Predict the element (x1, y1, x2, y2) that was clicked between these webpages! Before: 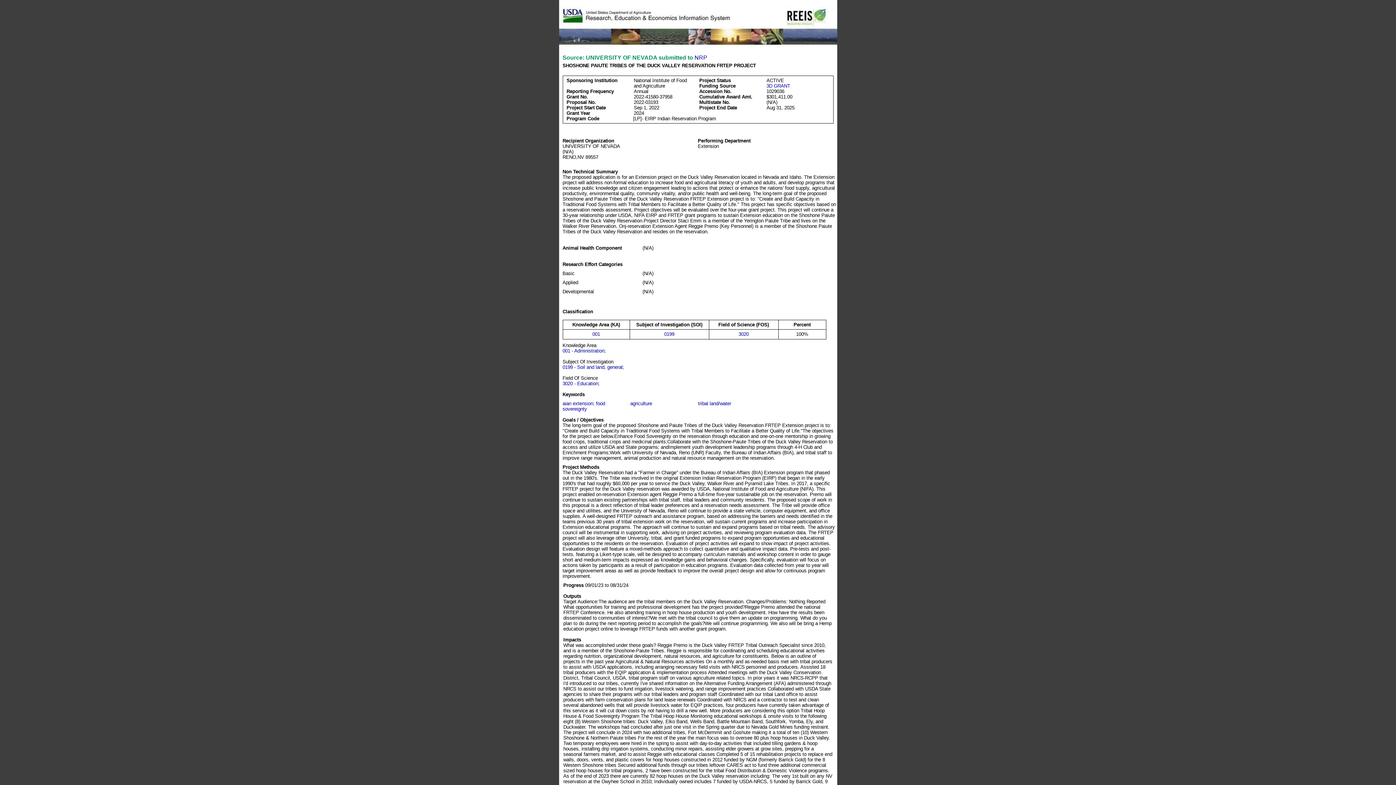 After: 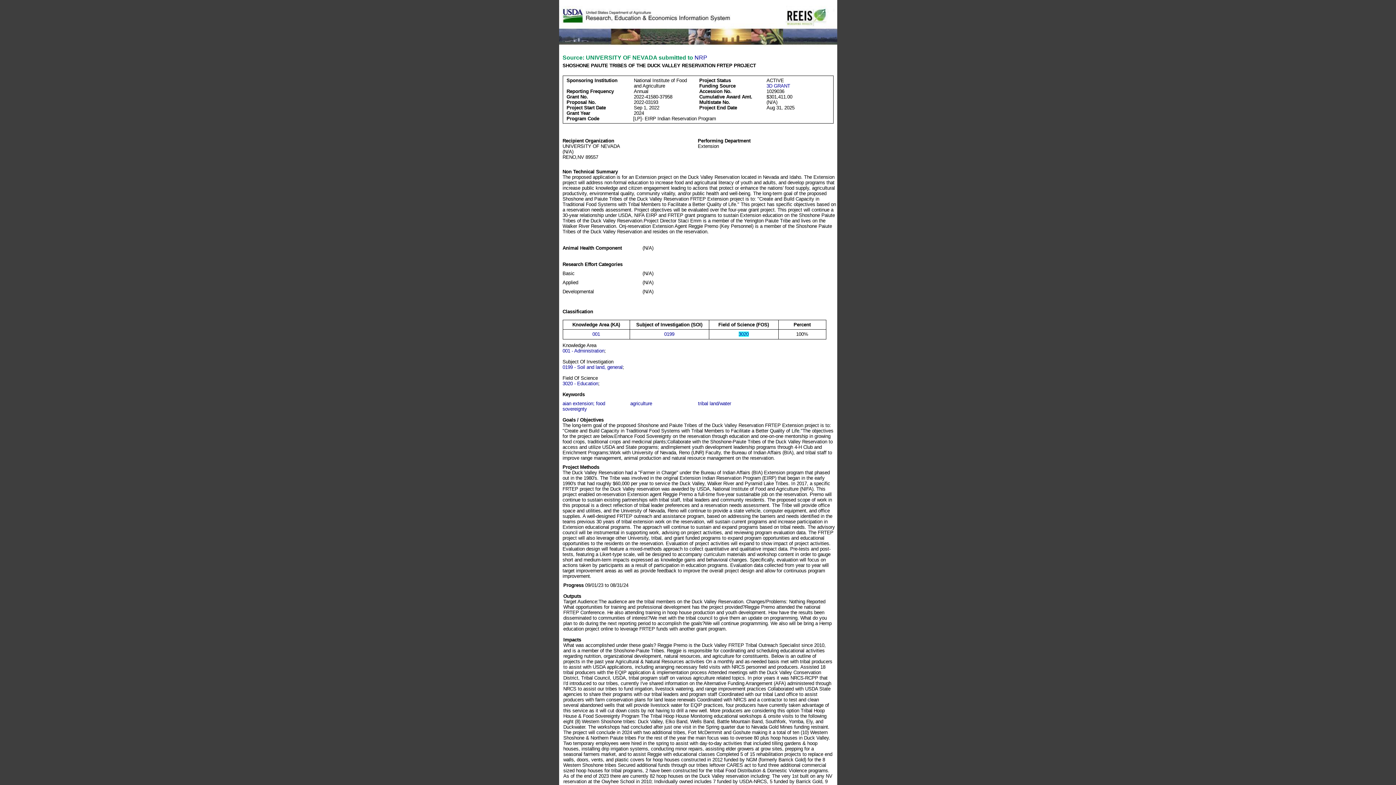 Action: label: 3020 bbox: (738, 331, 748, 337)